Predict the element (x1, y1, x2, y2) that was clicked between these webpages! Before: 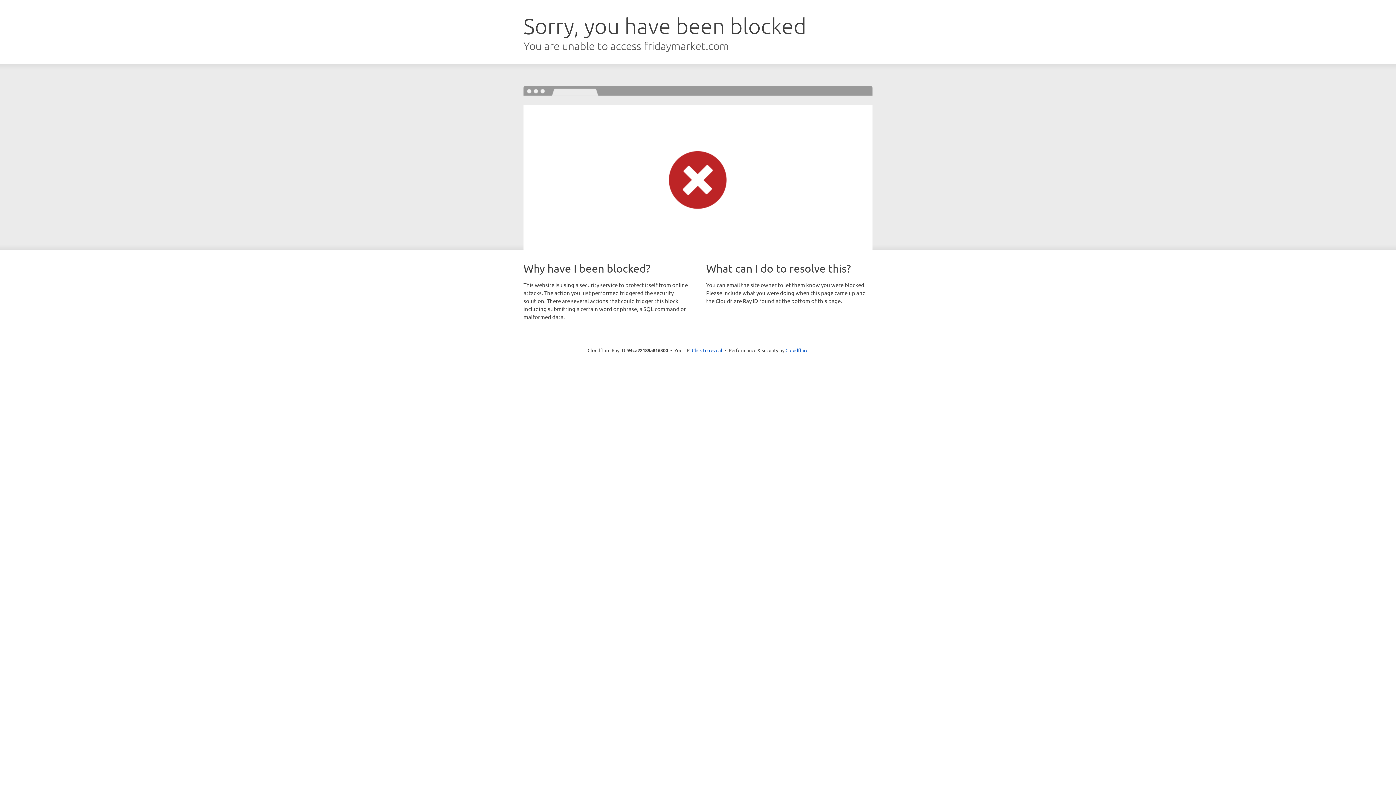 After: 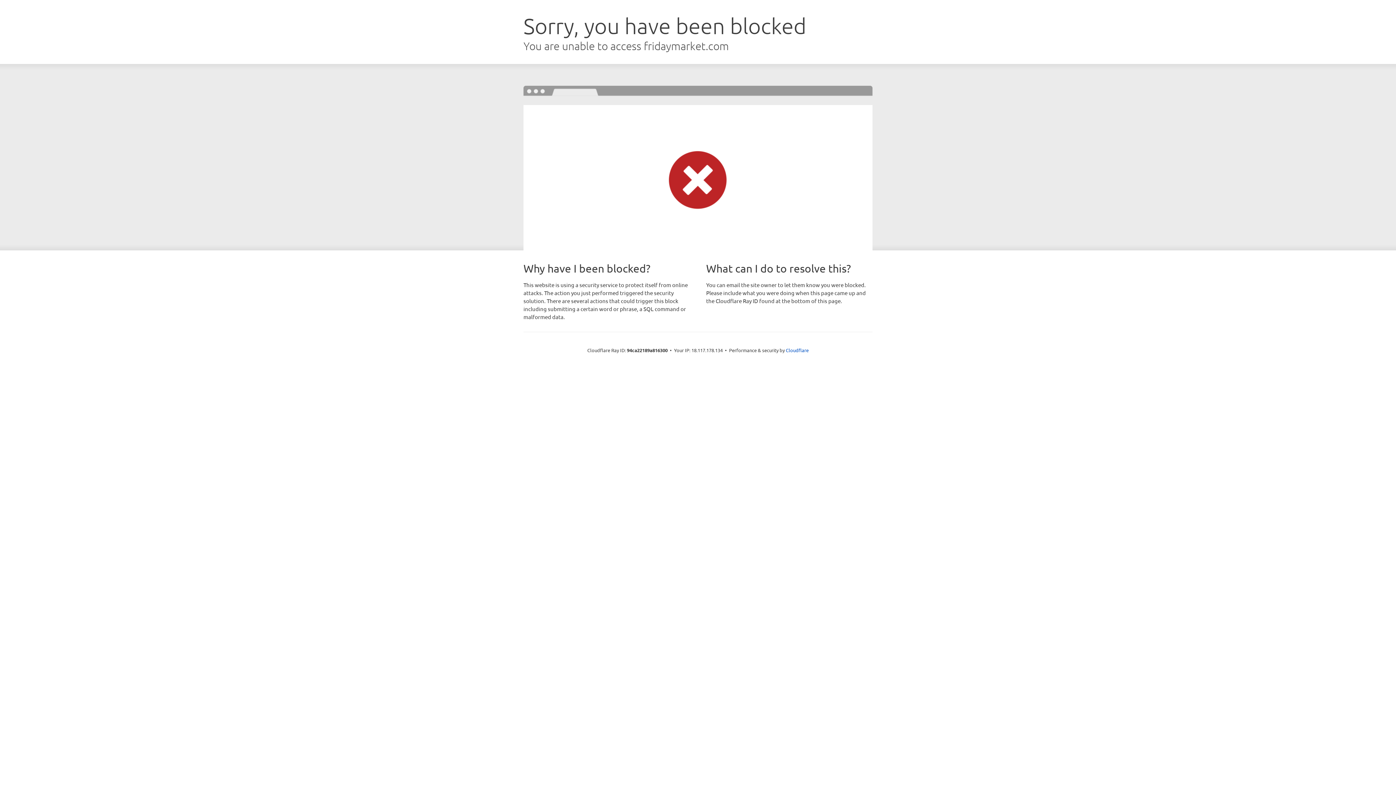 Action: bbox: (692, 346, 722, 353) label: Click to reveal